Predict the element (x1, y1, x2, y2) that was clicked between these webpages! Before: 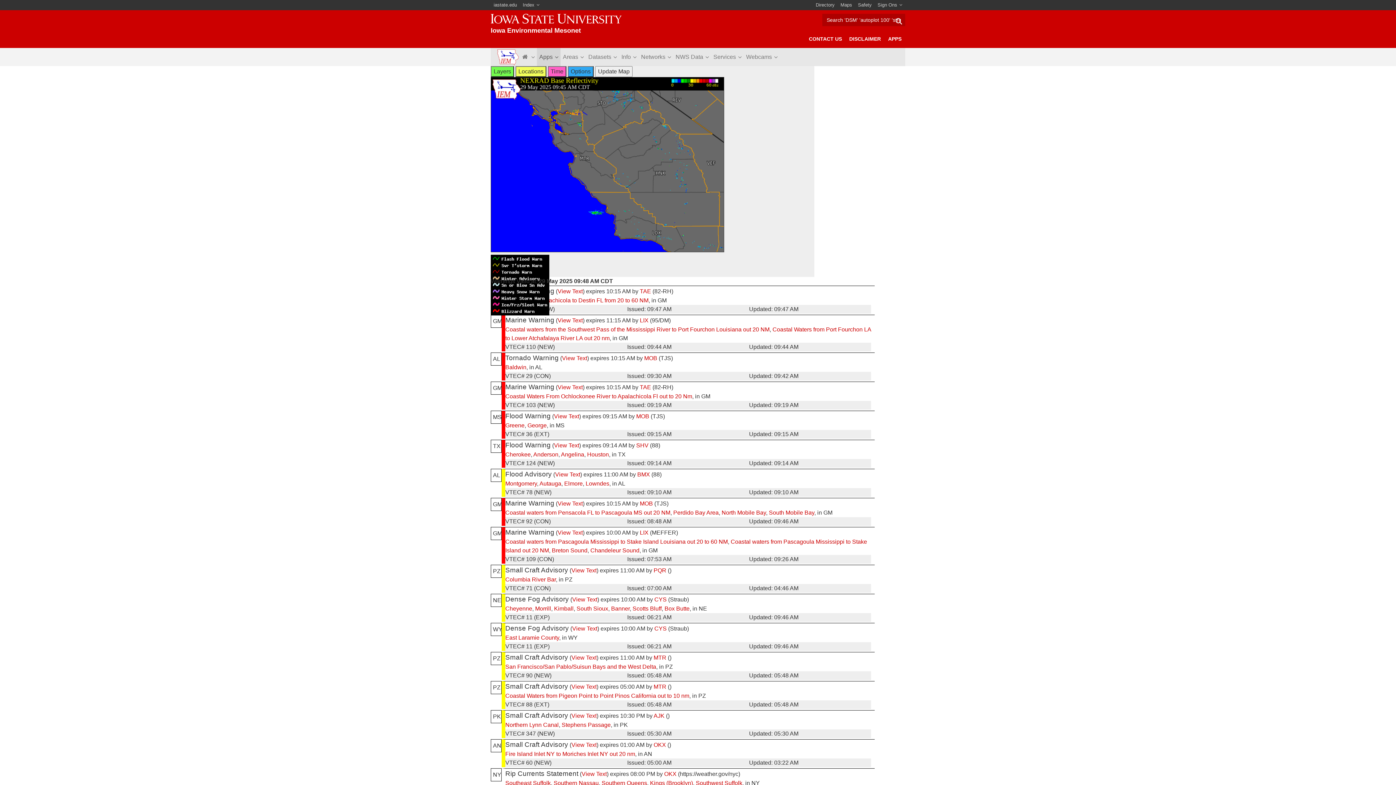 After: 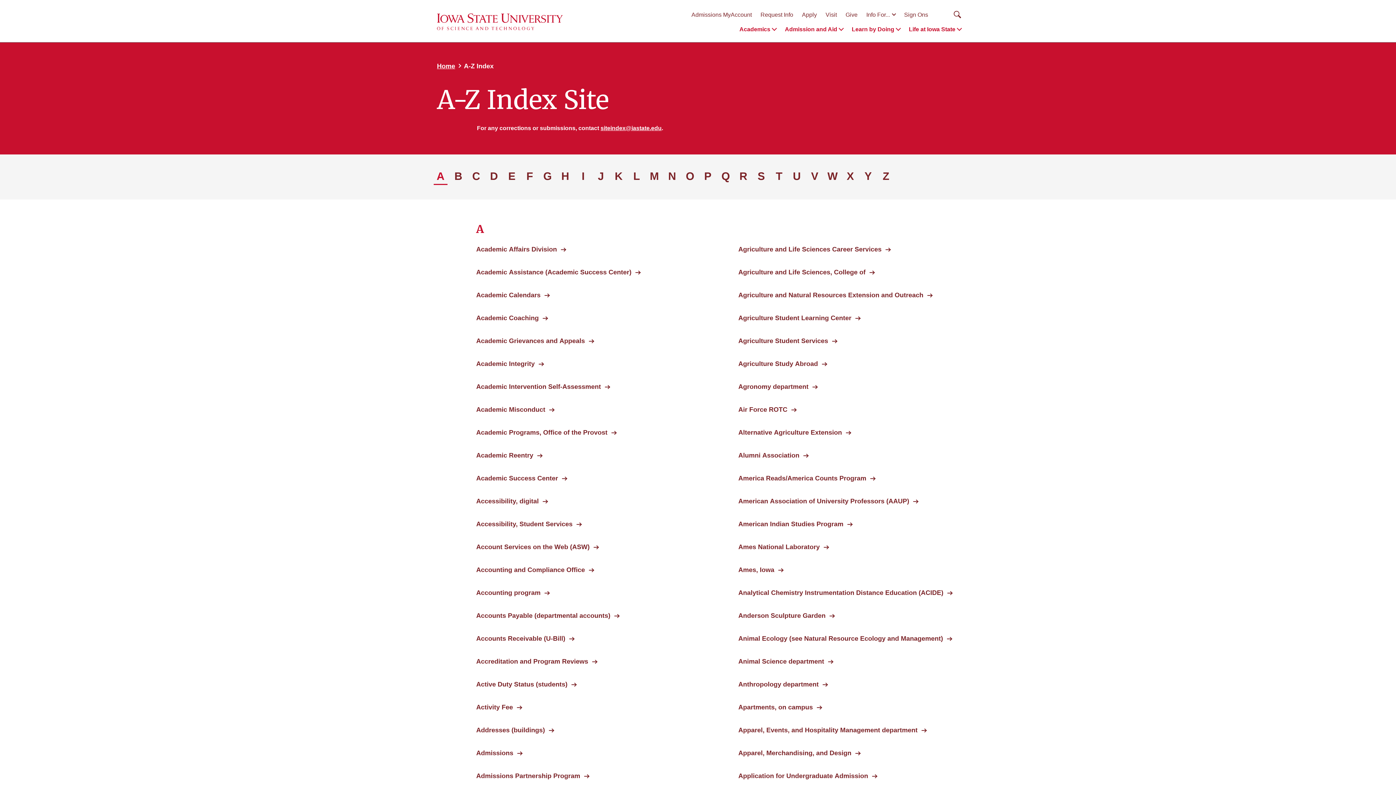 Action: label: Index bbox: (520, 0, 542, 10)